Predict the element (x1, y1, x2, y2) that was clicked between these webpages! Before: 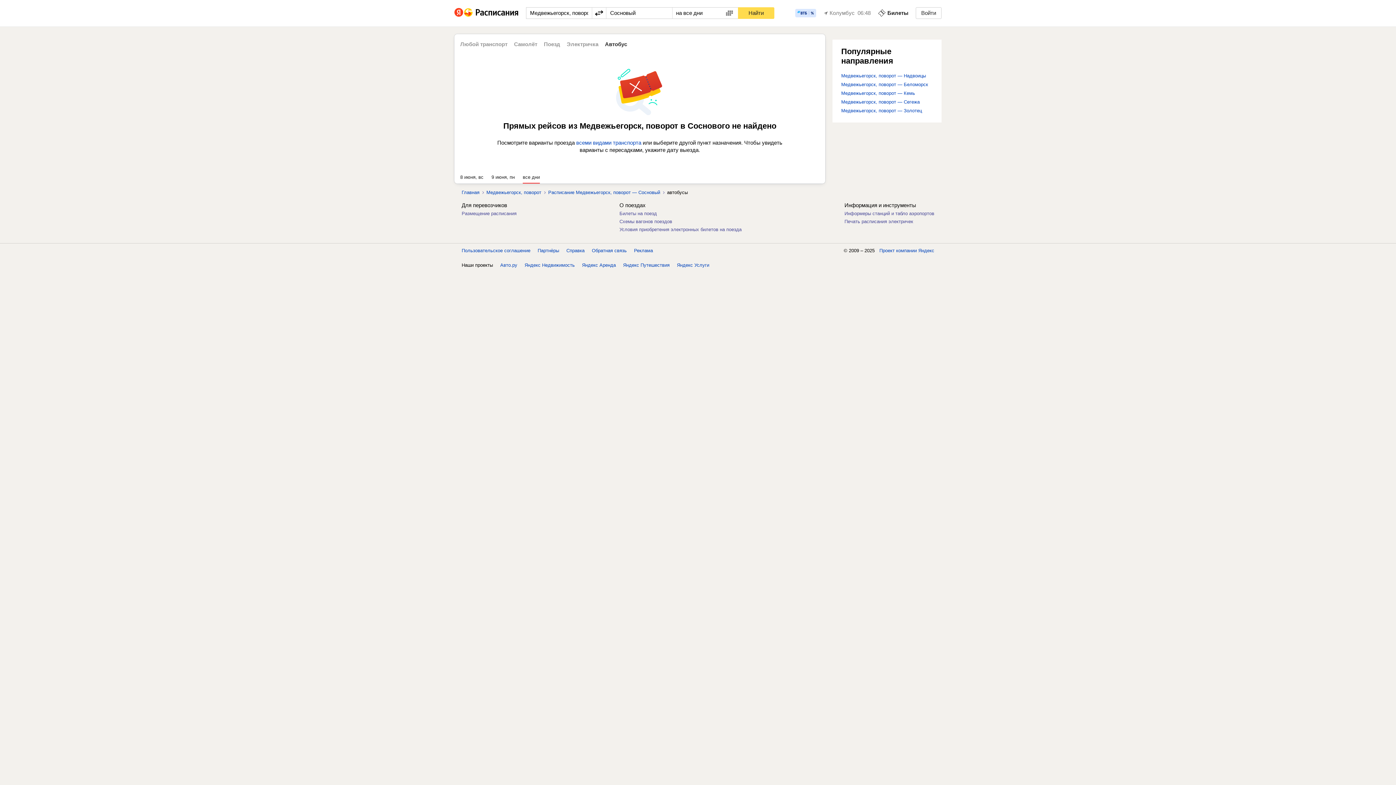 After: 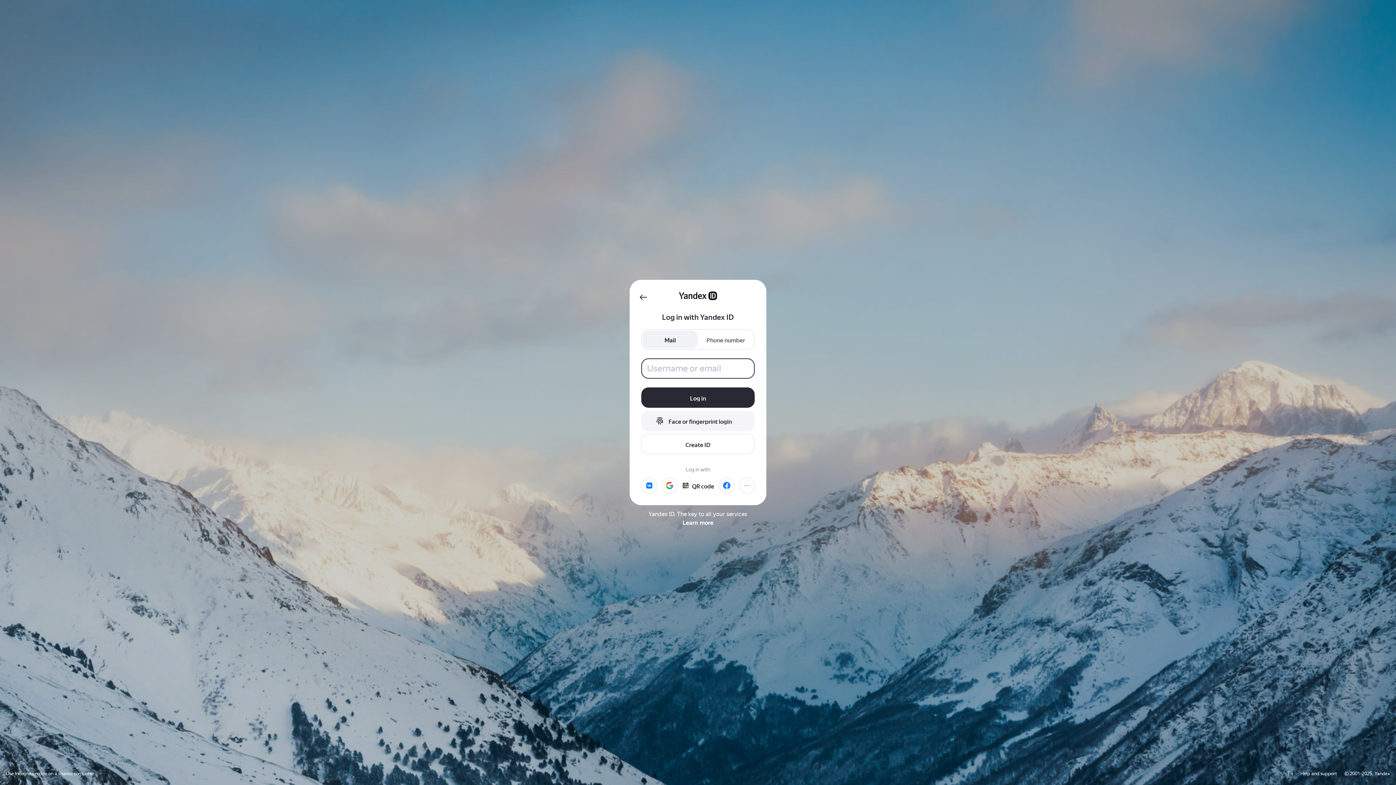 Action: label: Войти bbox: (916, 7, 941, 18)